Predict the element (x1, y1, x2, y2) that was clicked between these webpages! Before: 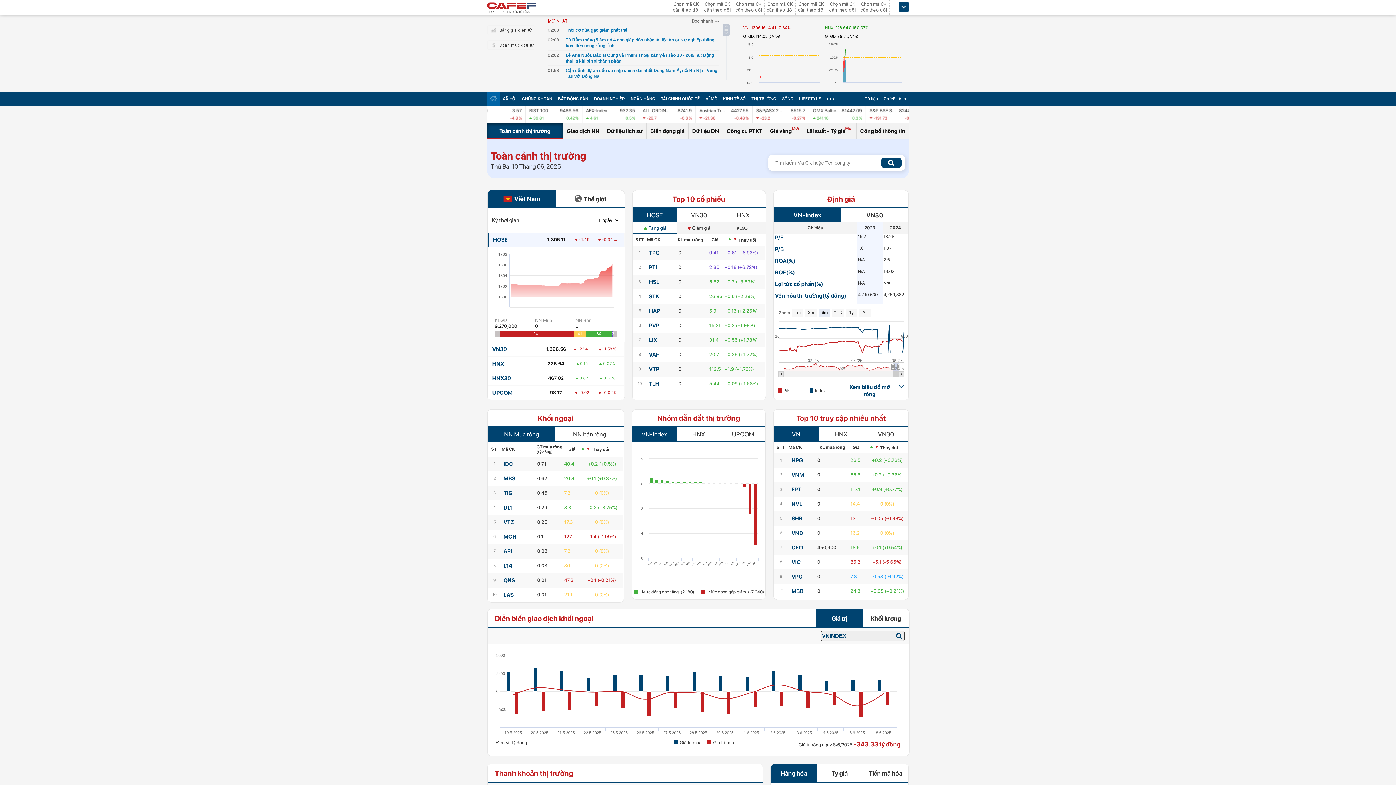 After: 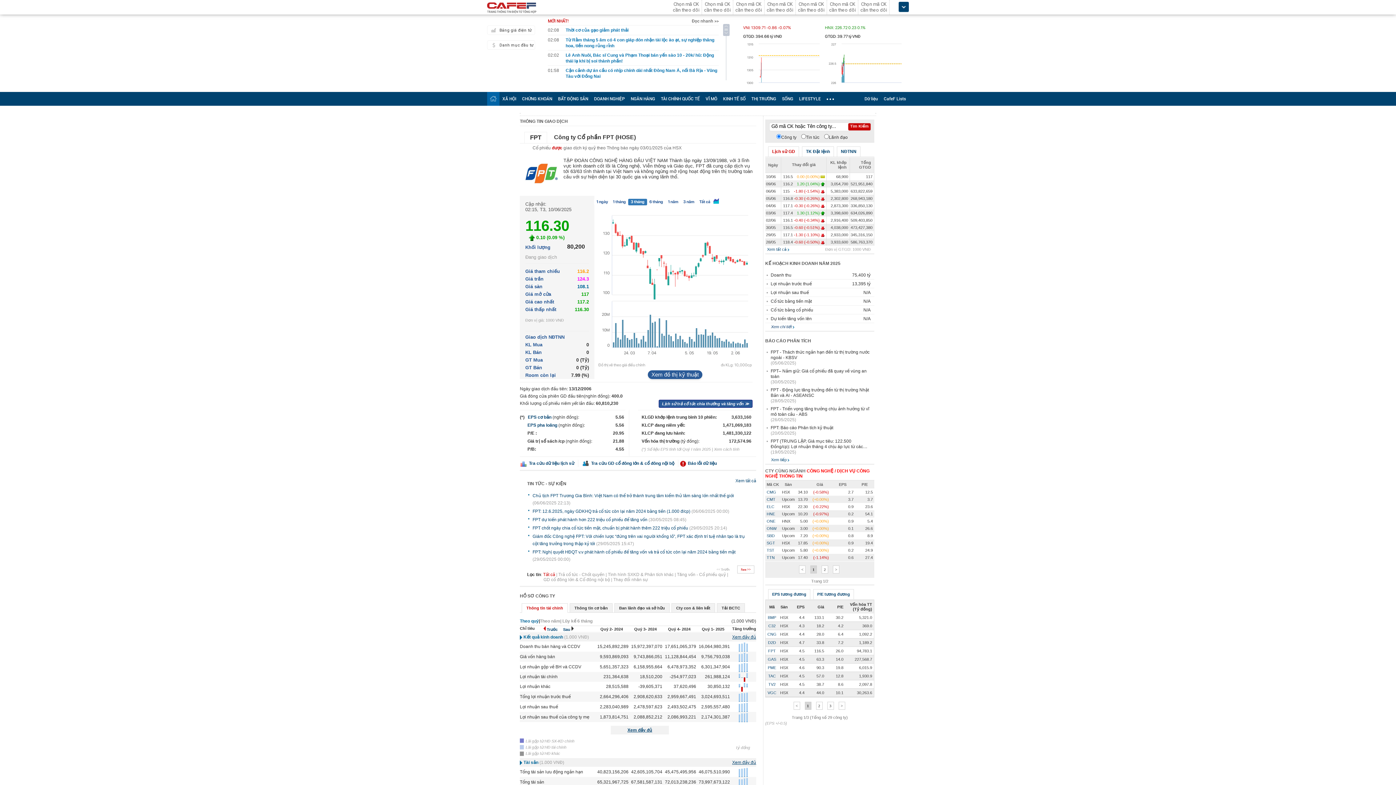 Action: label: FPT bbox: (791, 486, 801, 493)